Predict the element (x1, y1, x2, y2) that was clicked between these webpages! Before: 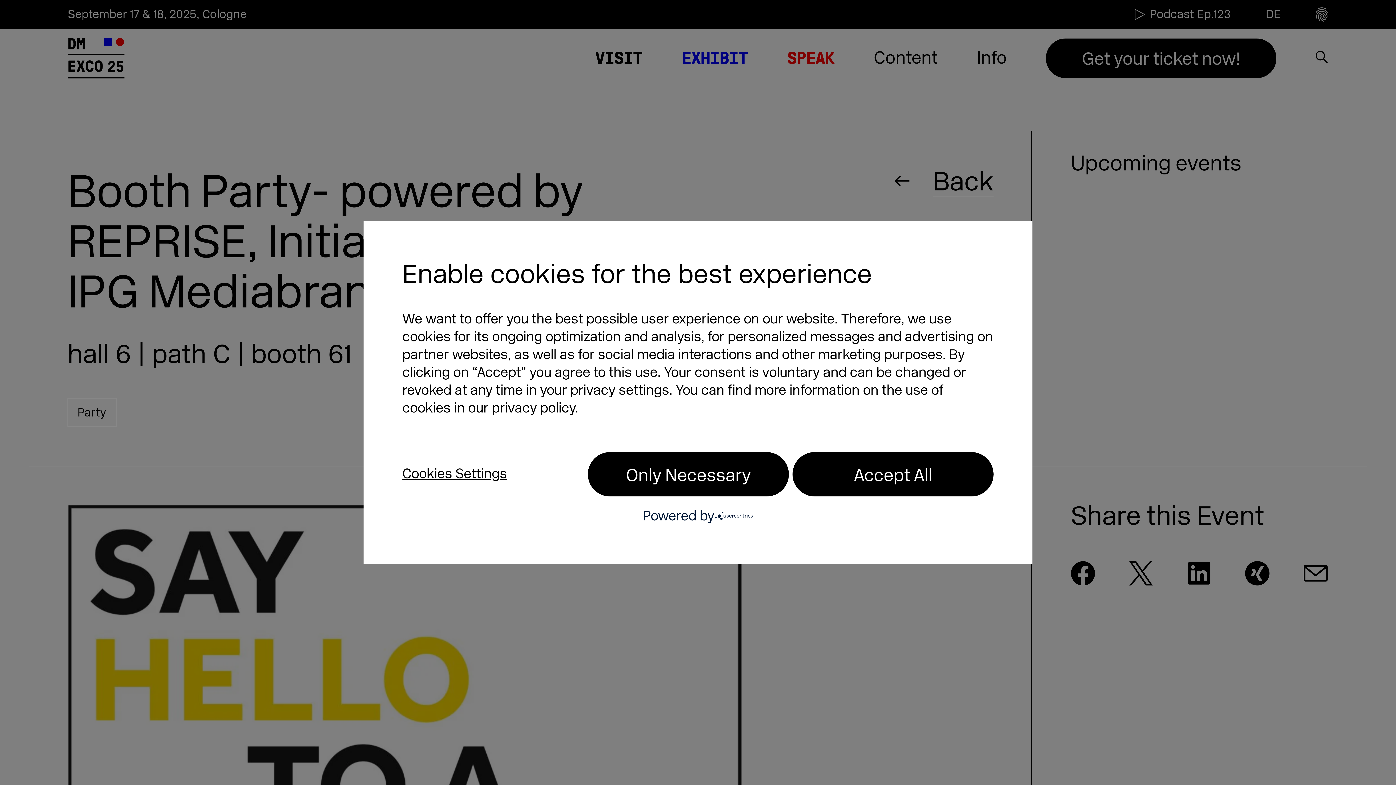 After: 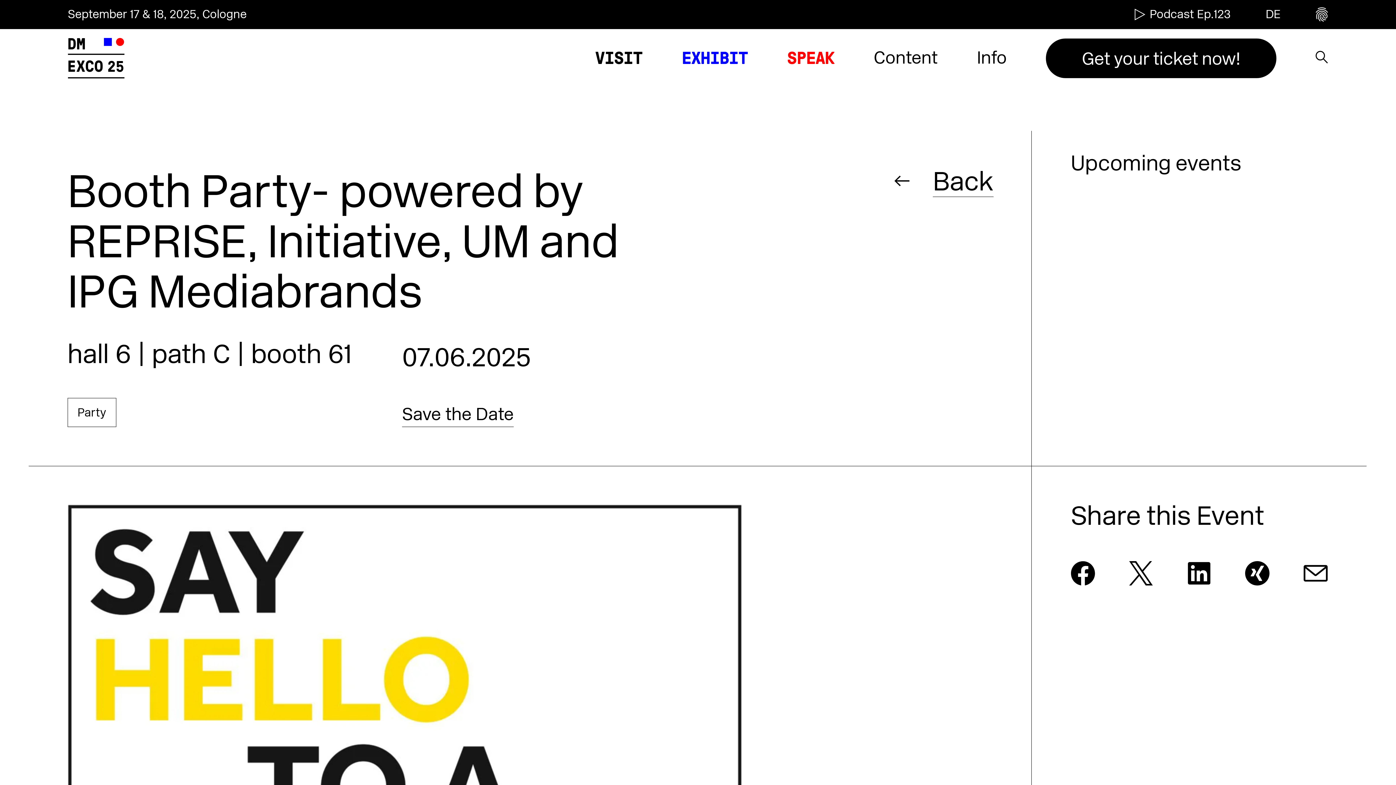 Action: bbox: (588, 452, 789, 496) label: Only Necessary